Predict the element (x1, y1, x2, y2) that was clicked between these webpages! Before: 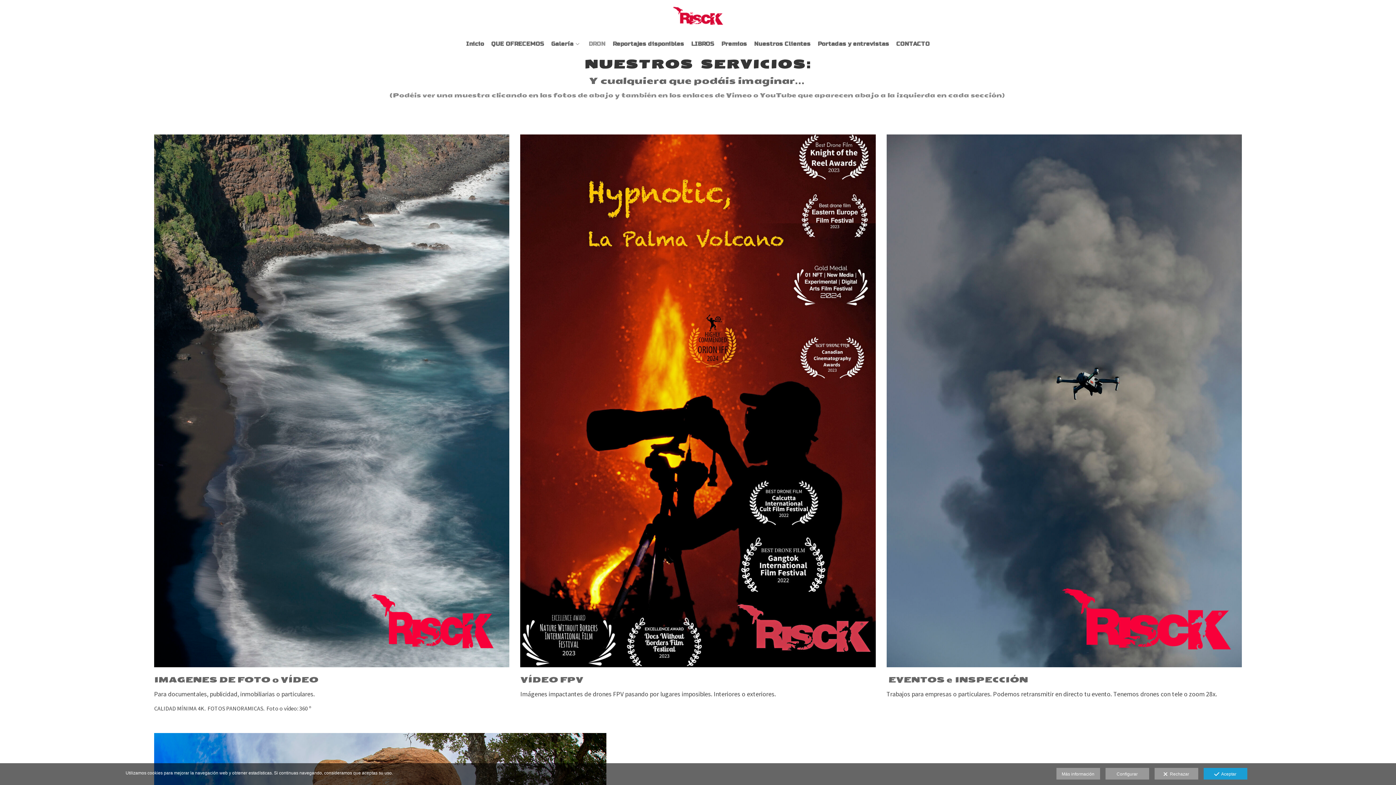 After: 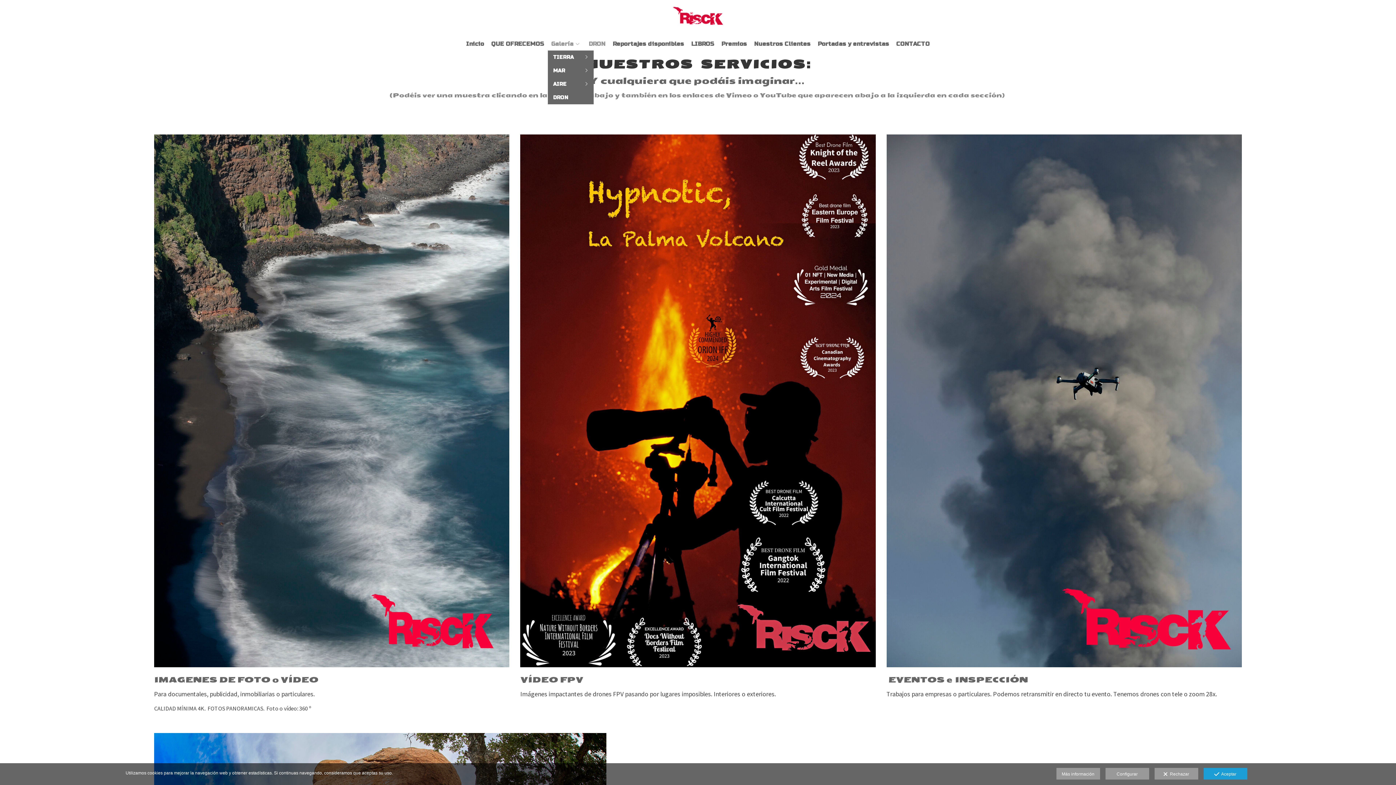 Action: bbox: (575, 40, 581, 46)